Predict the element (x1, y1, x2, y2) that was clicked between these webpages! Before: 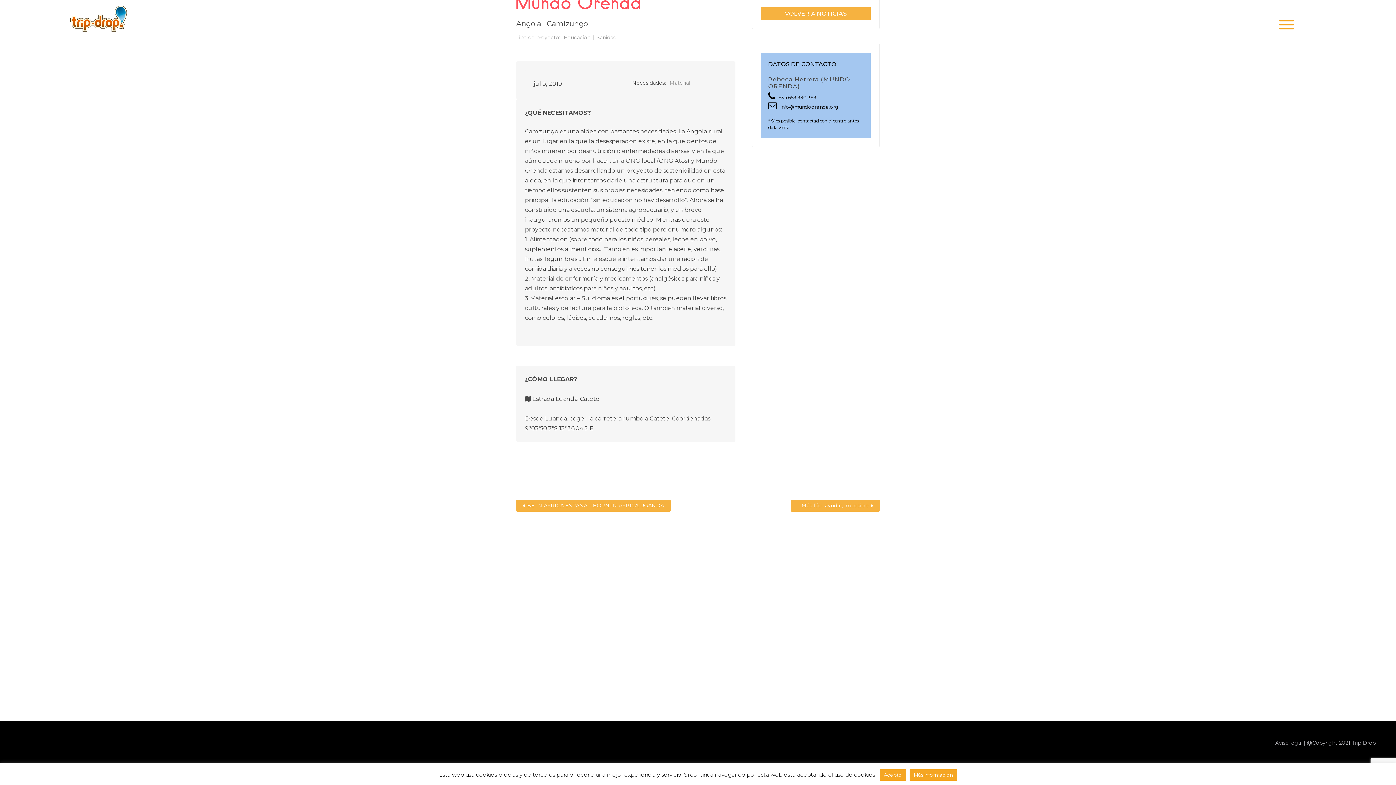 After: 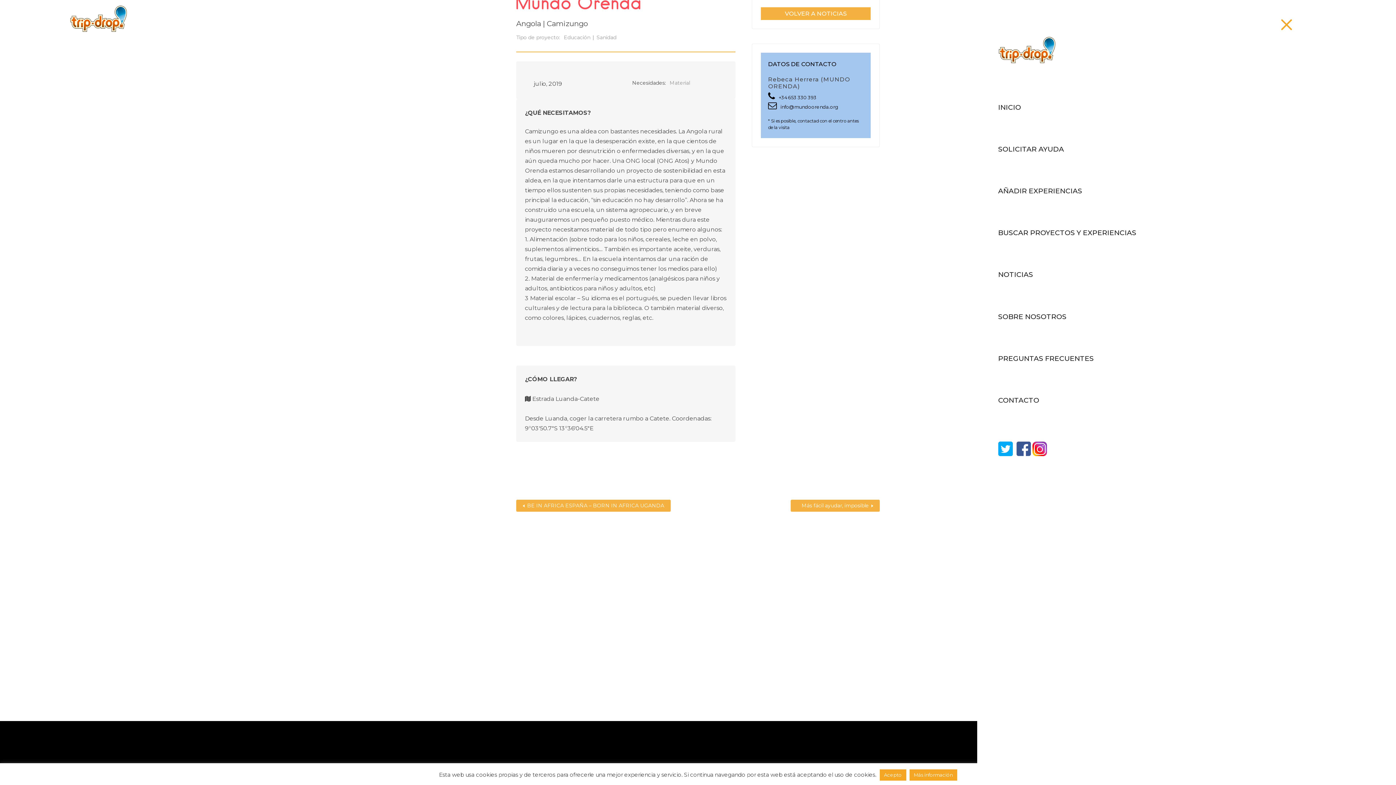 Action: label: Menu bbox: (1274, 12, 1298, 36)